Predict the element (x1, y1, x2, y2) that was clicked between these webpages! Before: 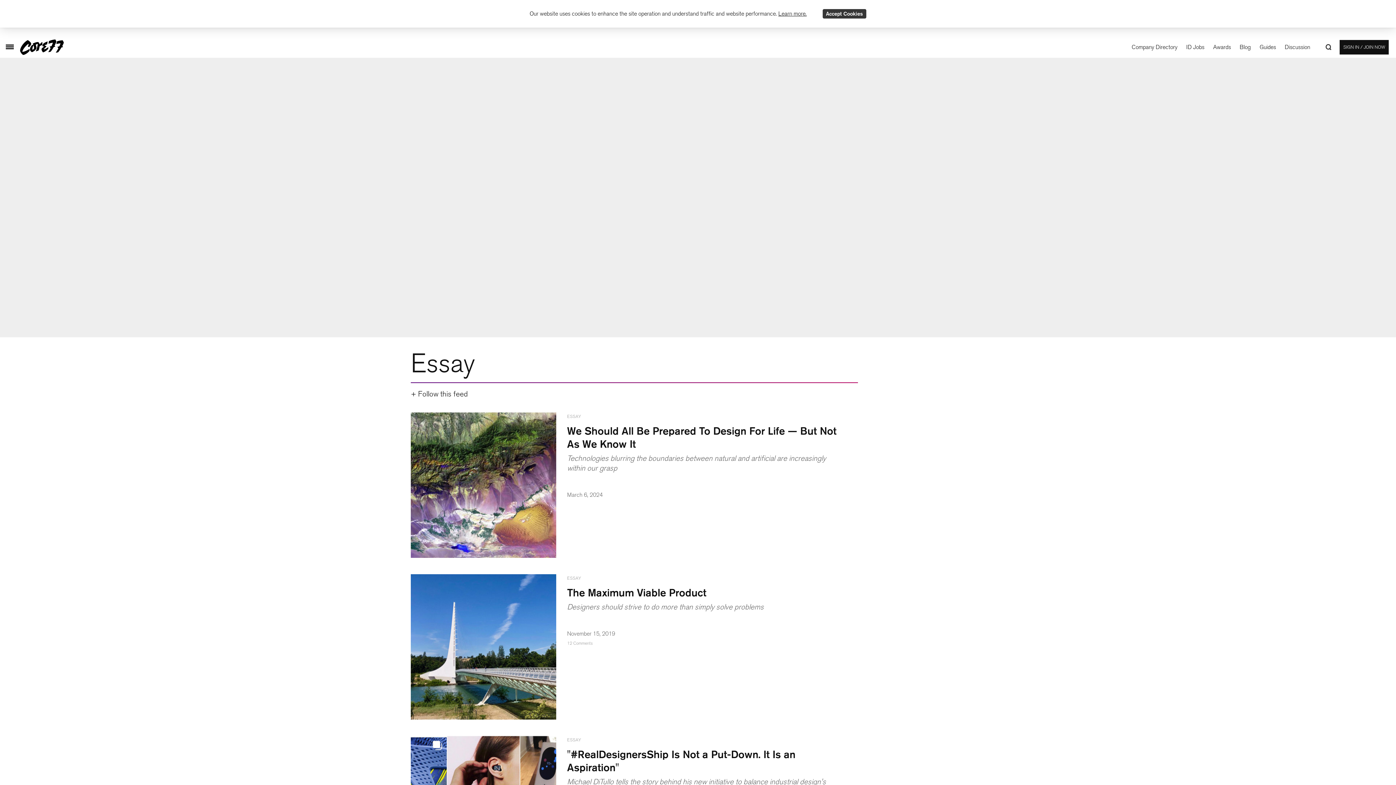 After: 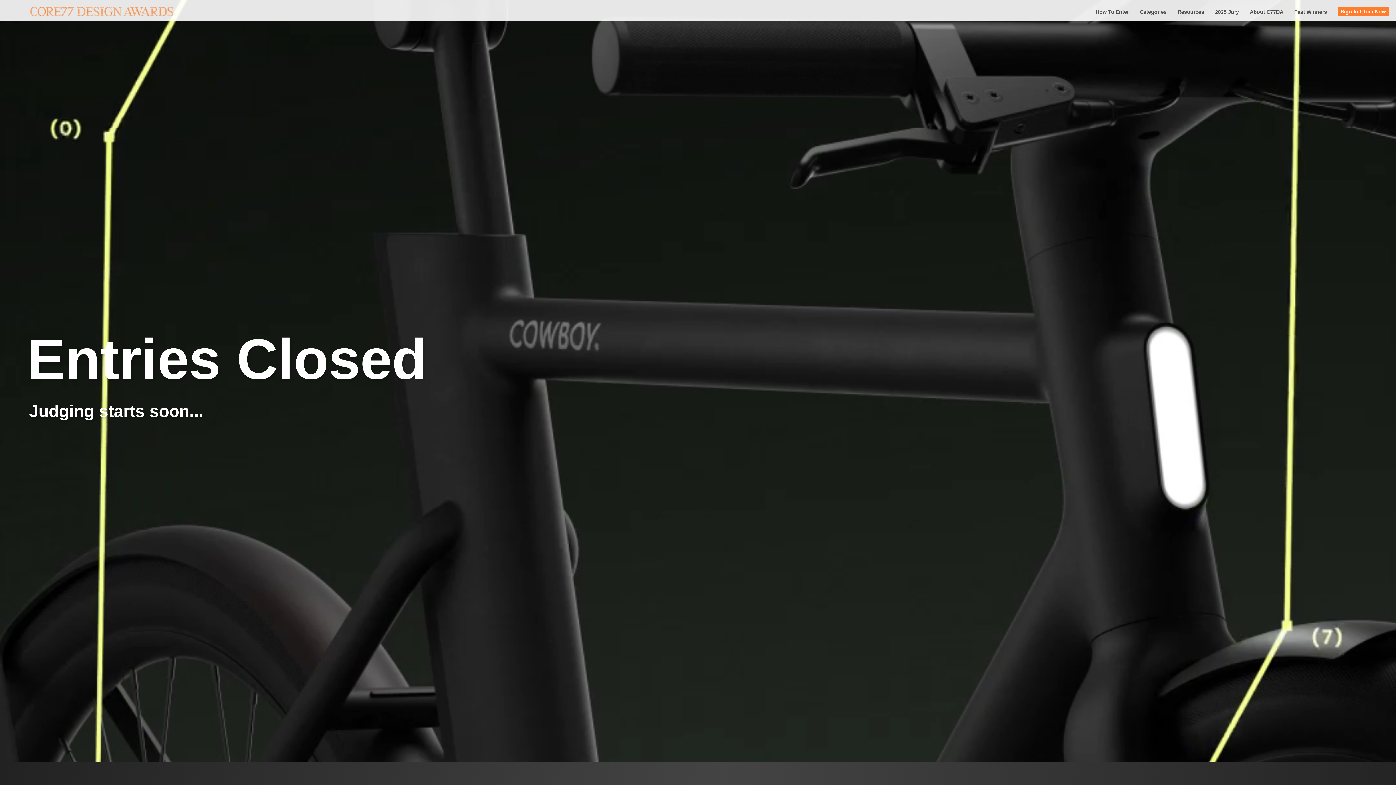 Action: label: Awards bbox: (1213, 43, 1231, 50)